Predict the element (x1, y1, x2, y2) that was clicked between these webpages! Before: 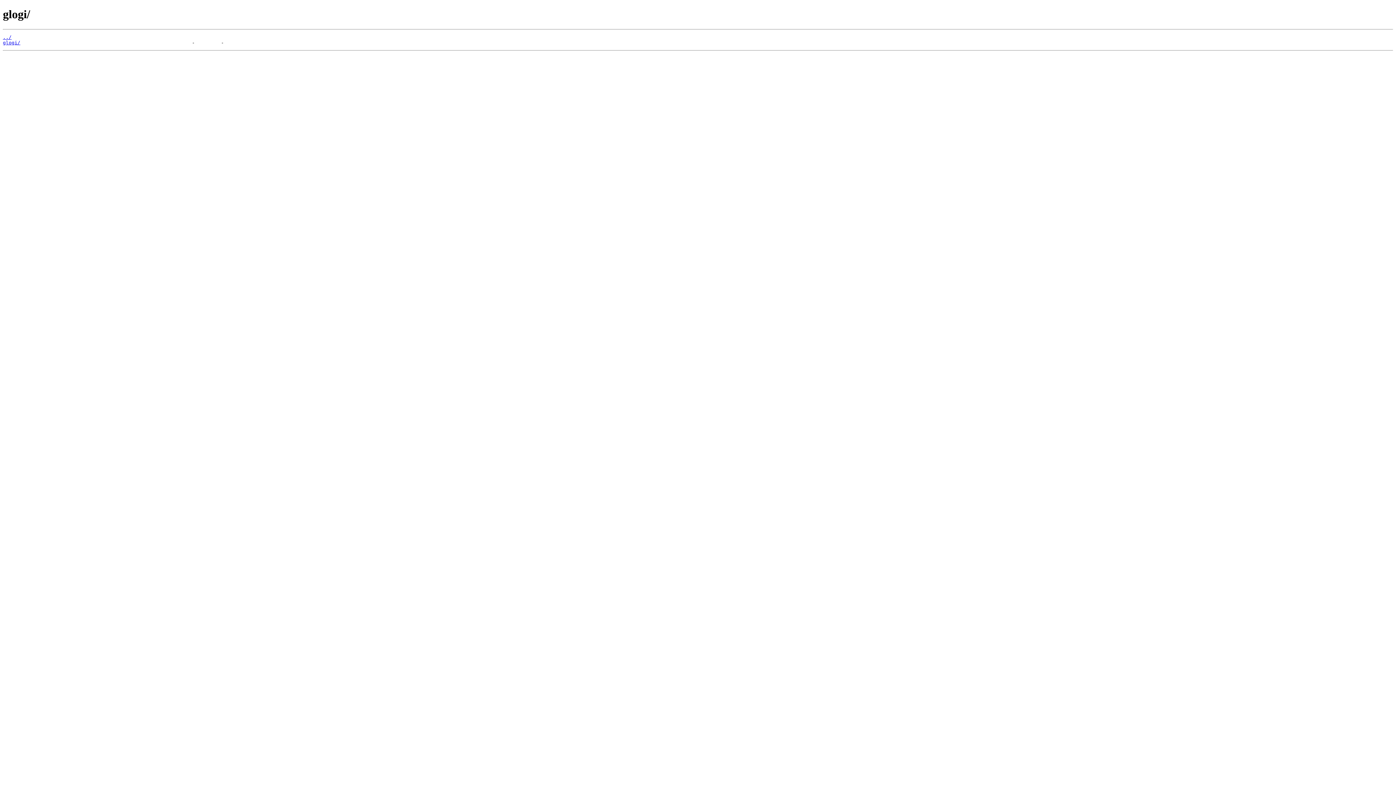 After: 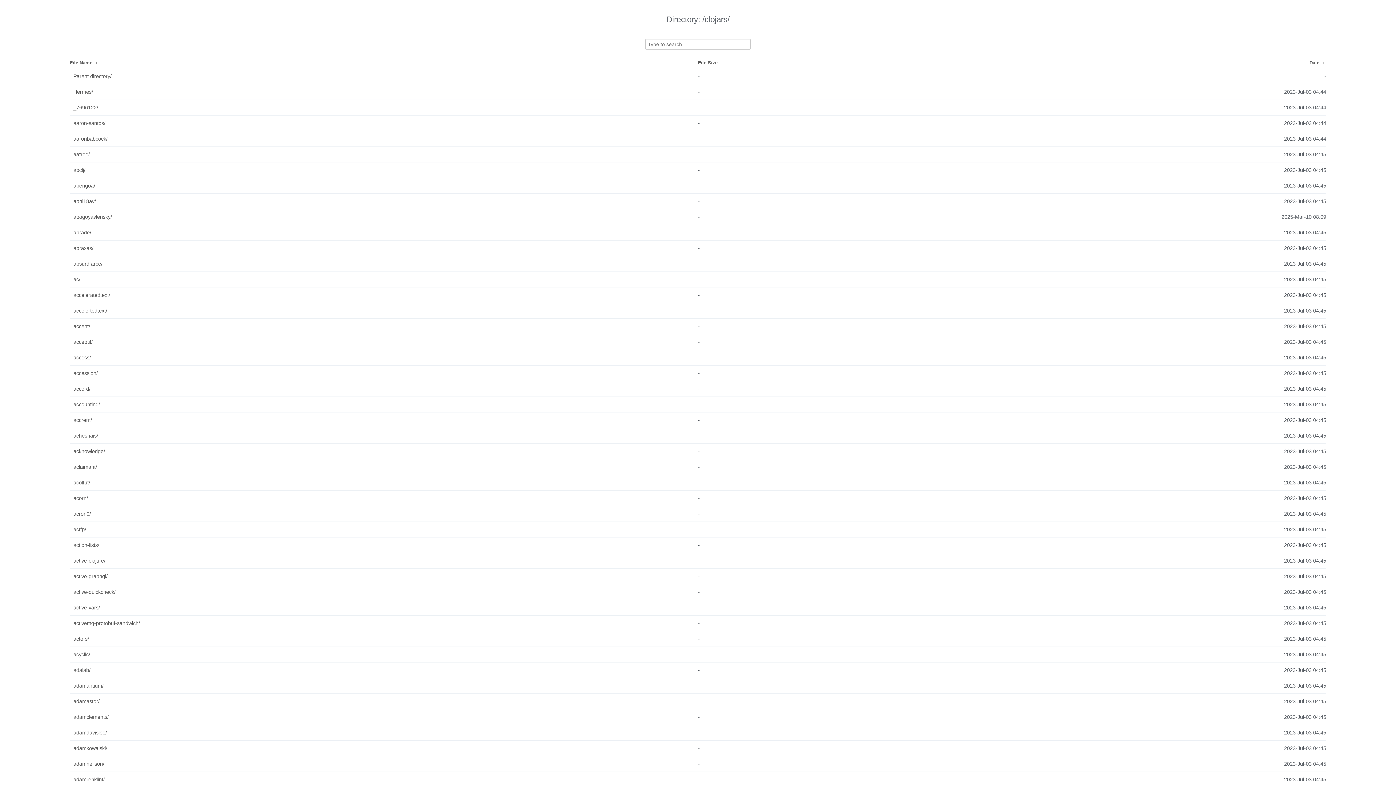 Action: bbox: (2, 34, 11, 39) label: ../